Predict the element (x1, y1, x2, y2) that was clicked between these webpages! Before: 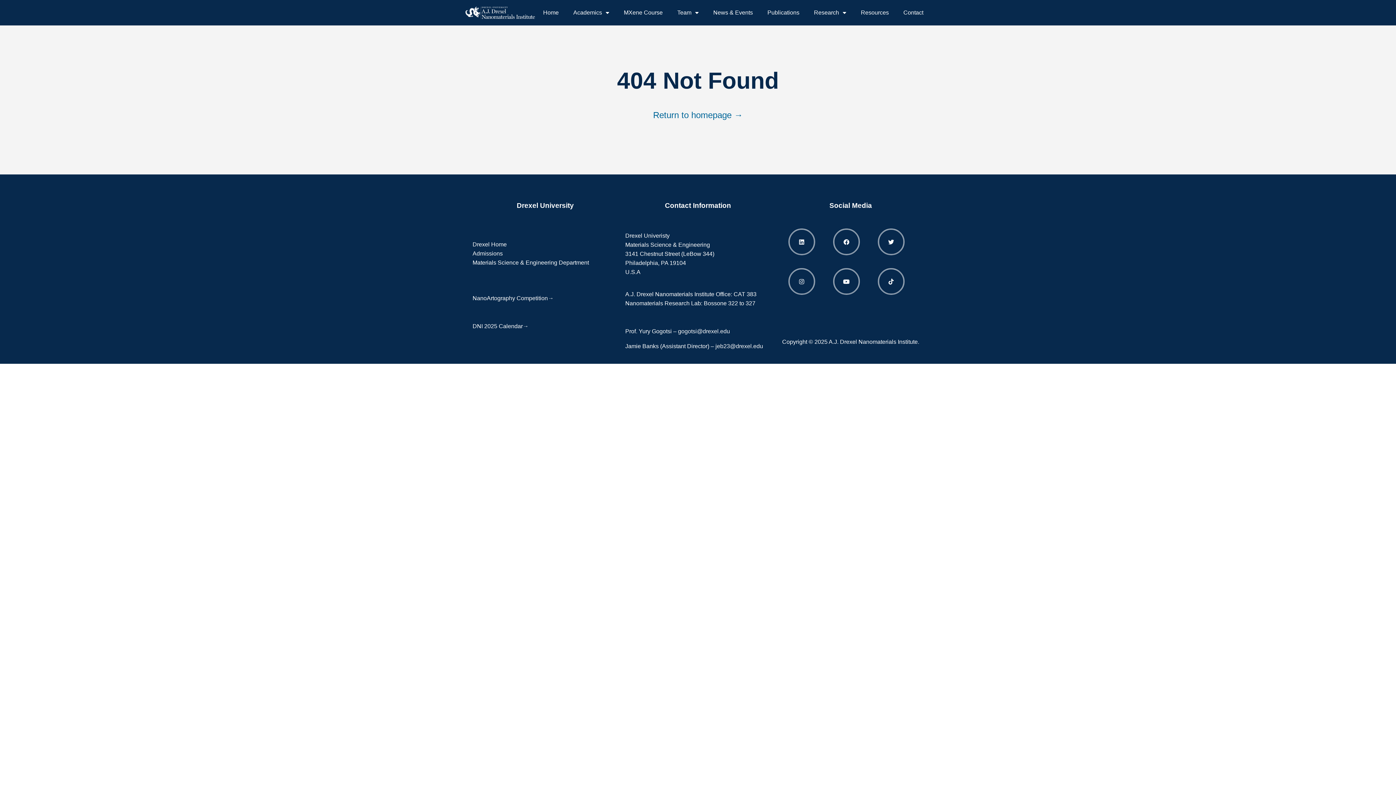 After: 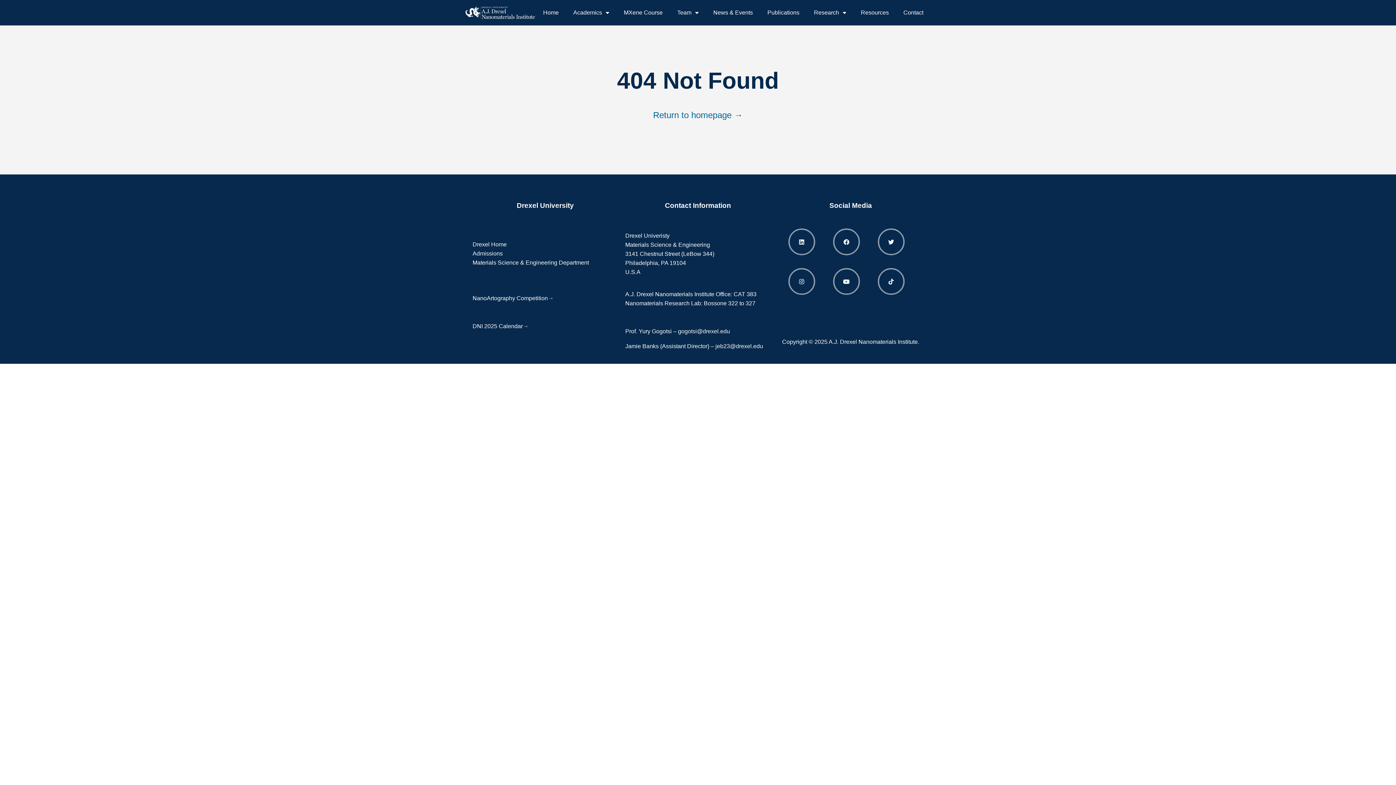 Action: label: gogotsi@drexel.edu bbox: (678, 328, 730, 334)